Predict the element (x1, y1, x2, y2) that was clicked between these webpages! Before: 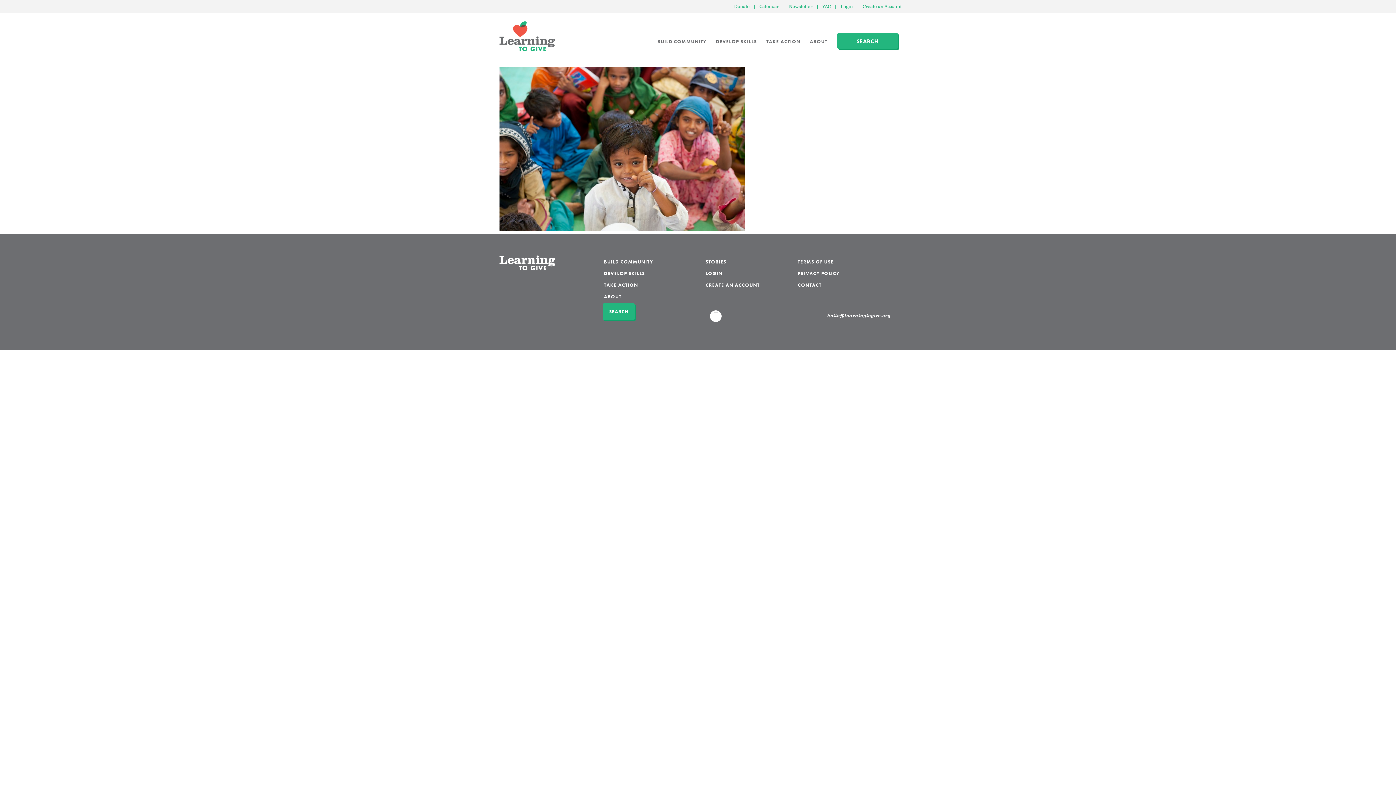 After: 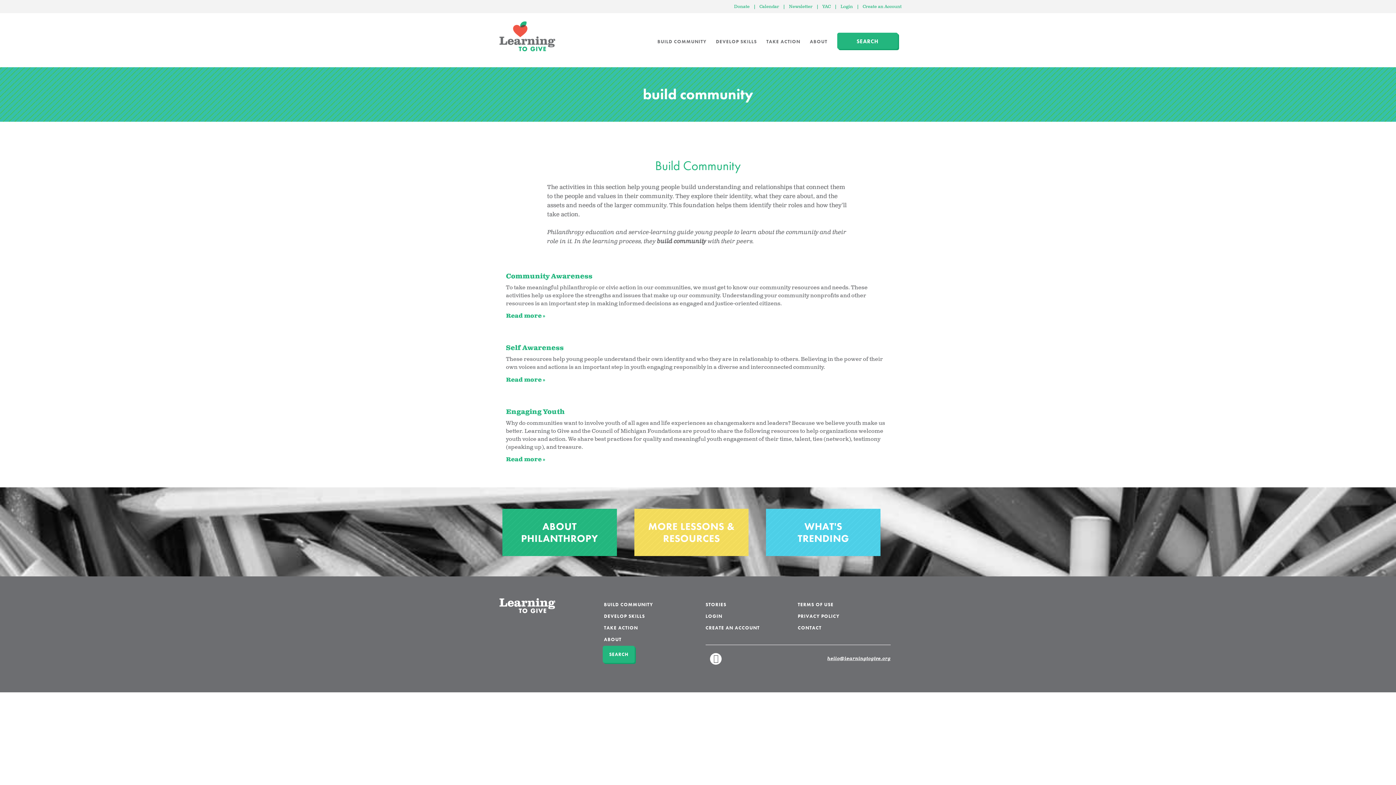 Action: label: BUILD COMMUNITY bbox: (652, 38, 711, 44)